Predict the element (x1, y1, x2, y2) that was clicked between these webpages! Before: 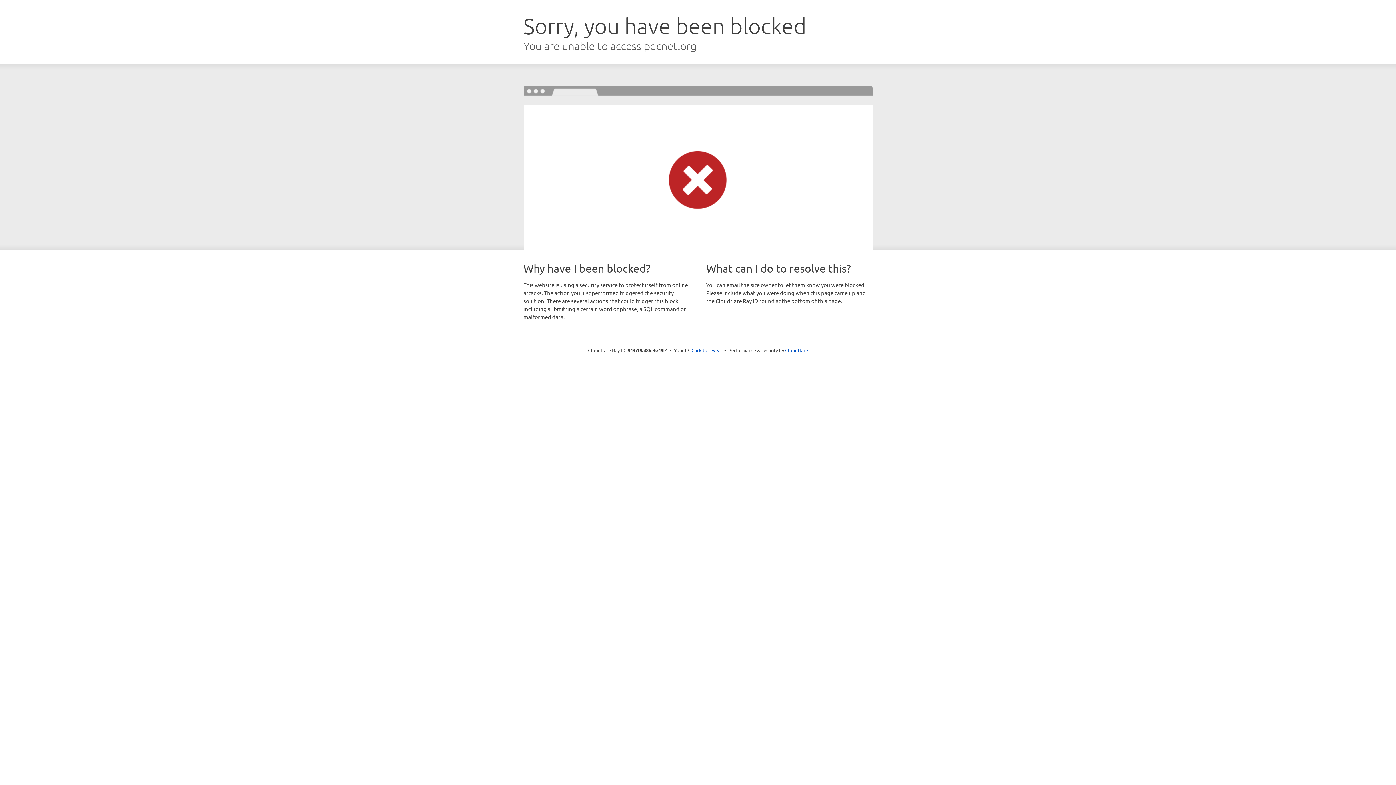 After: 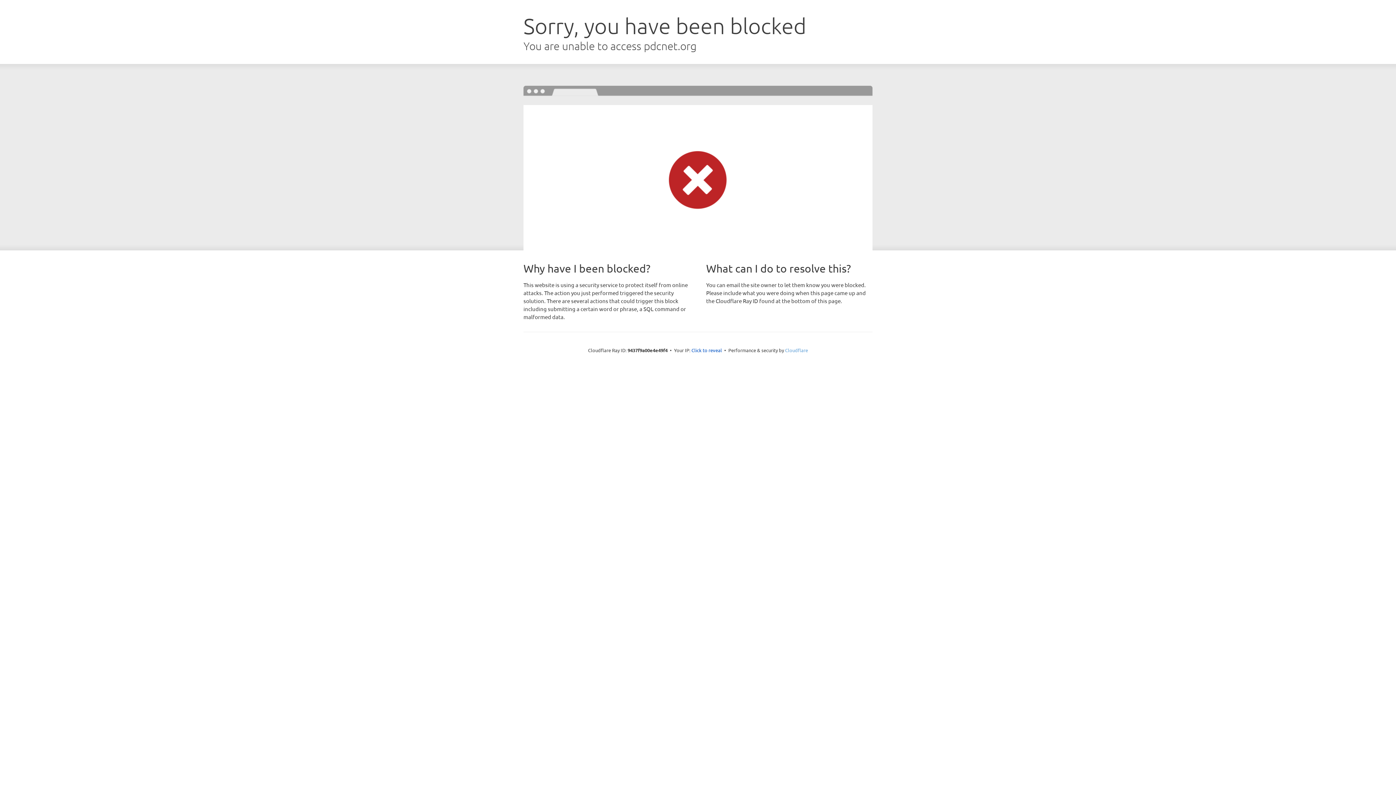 Action: bbox: (785, 347, 808, 353) label: Cloudflare